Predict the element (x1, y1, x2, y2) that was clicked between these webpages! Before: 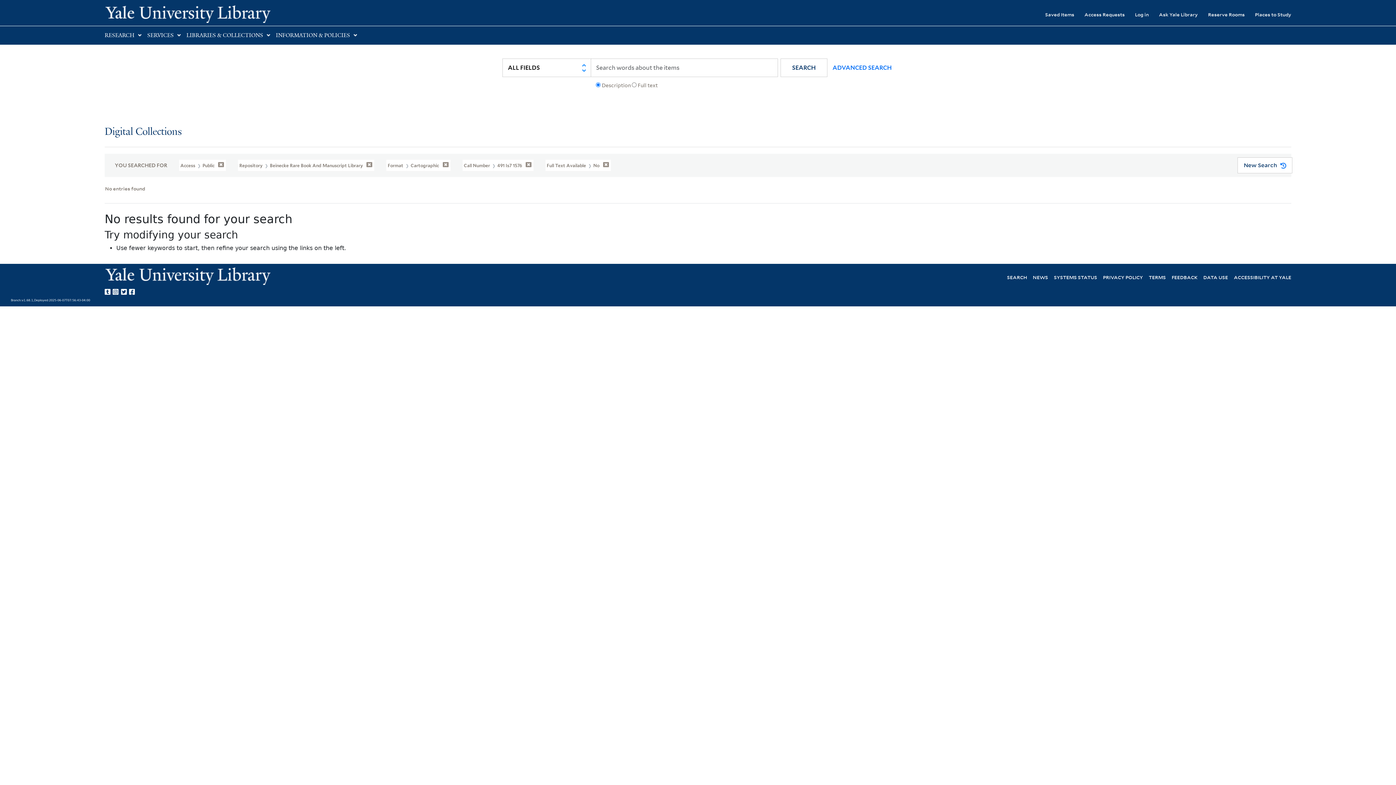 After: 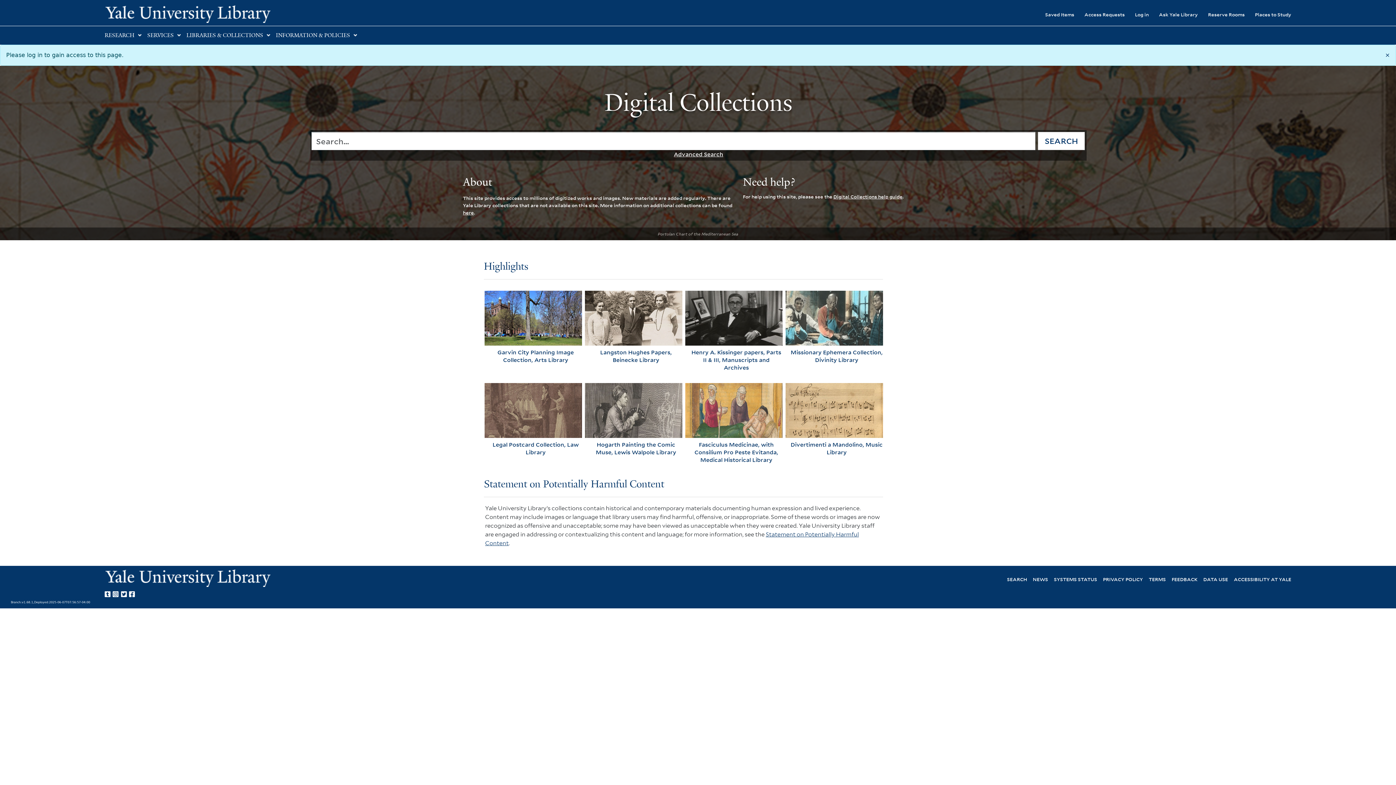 Action: label: Access Requests bbox: (1074, 6, 1125, 22)